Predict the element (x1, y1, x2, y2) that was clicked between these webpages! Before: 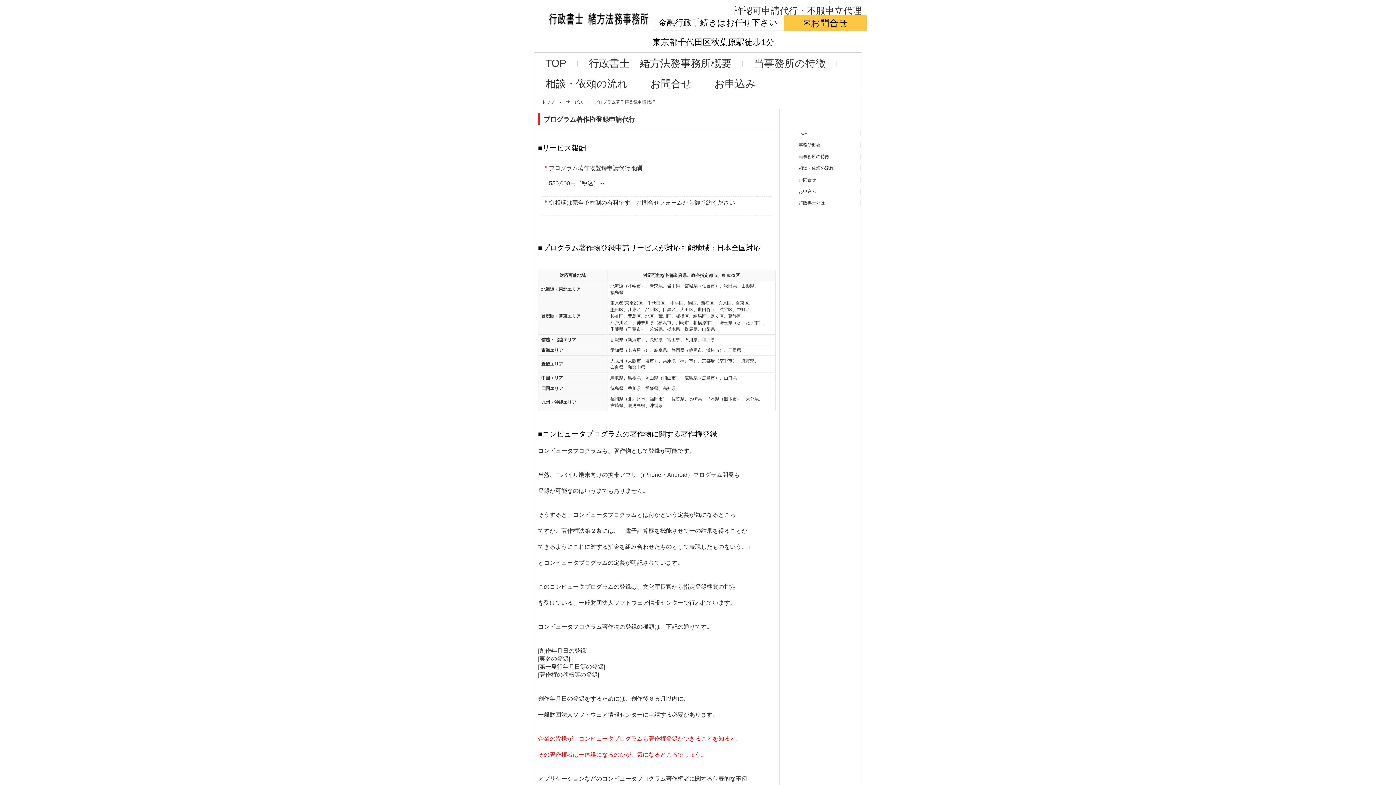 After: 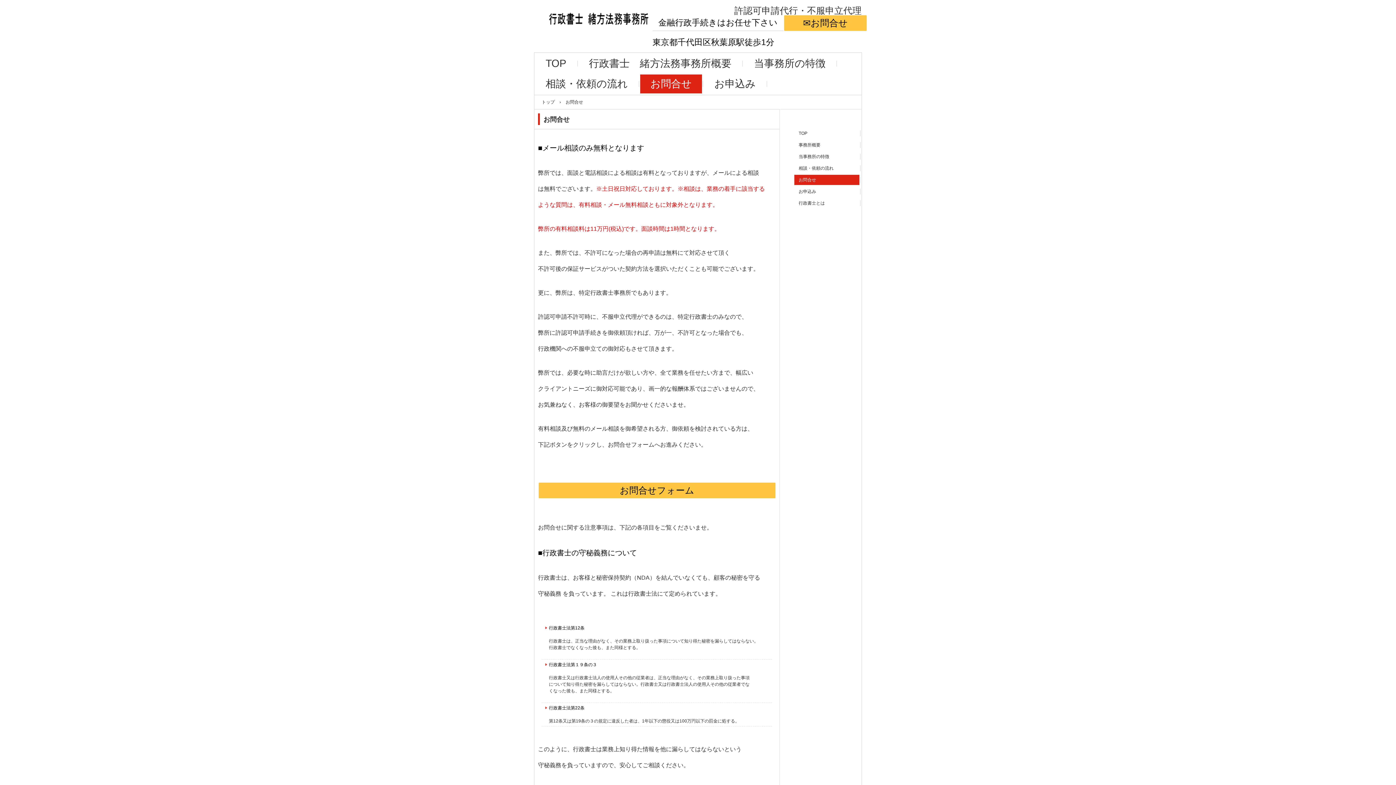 Action: bbox: (640, 74, 702, 93) label: お問合せ